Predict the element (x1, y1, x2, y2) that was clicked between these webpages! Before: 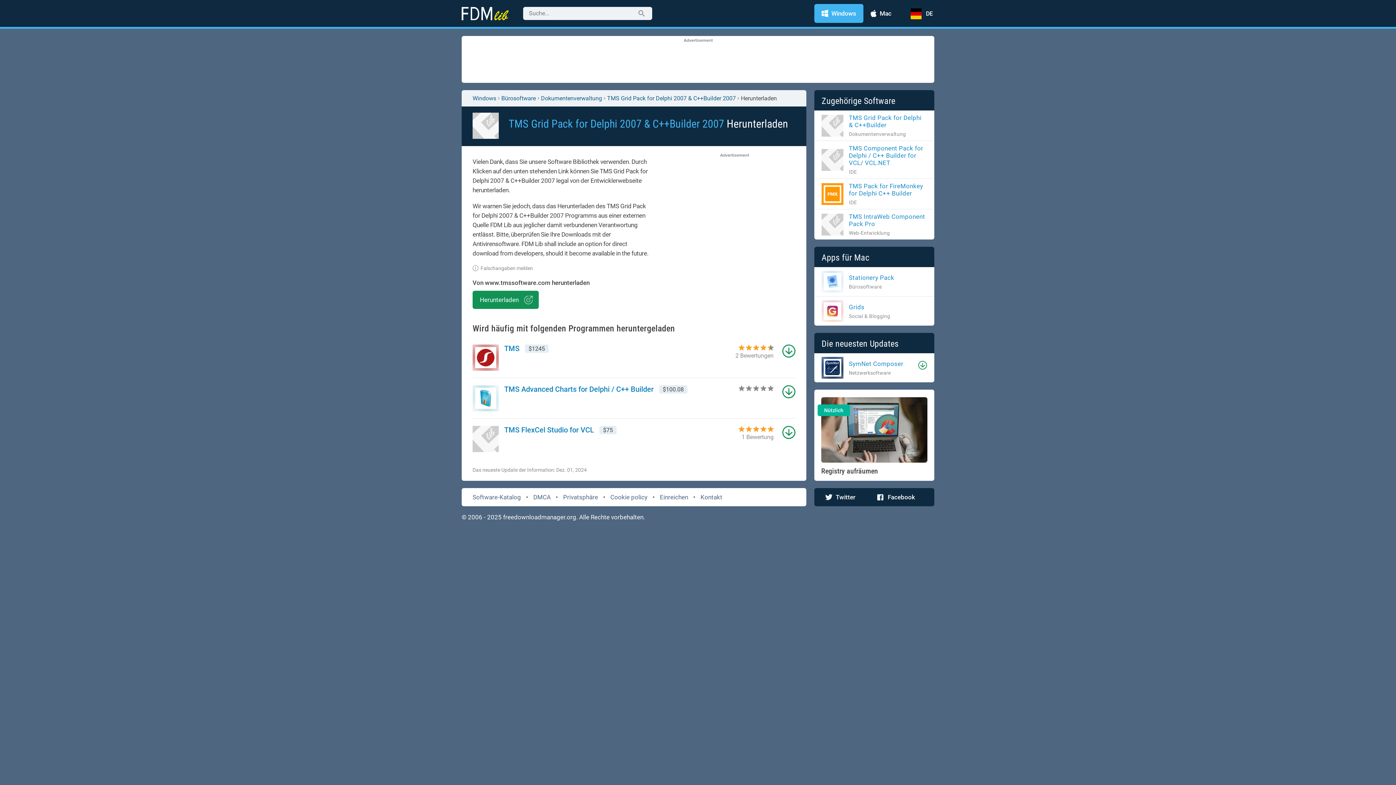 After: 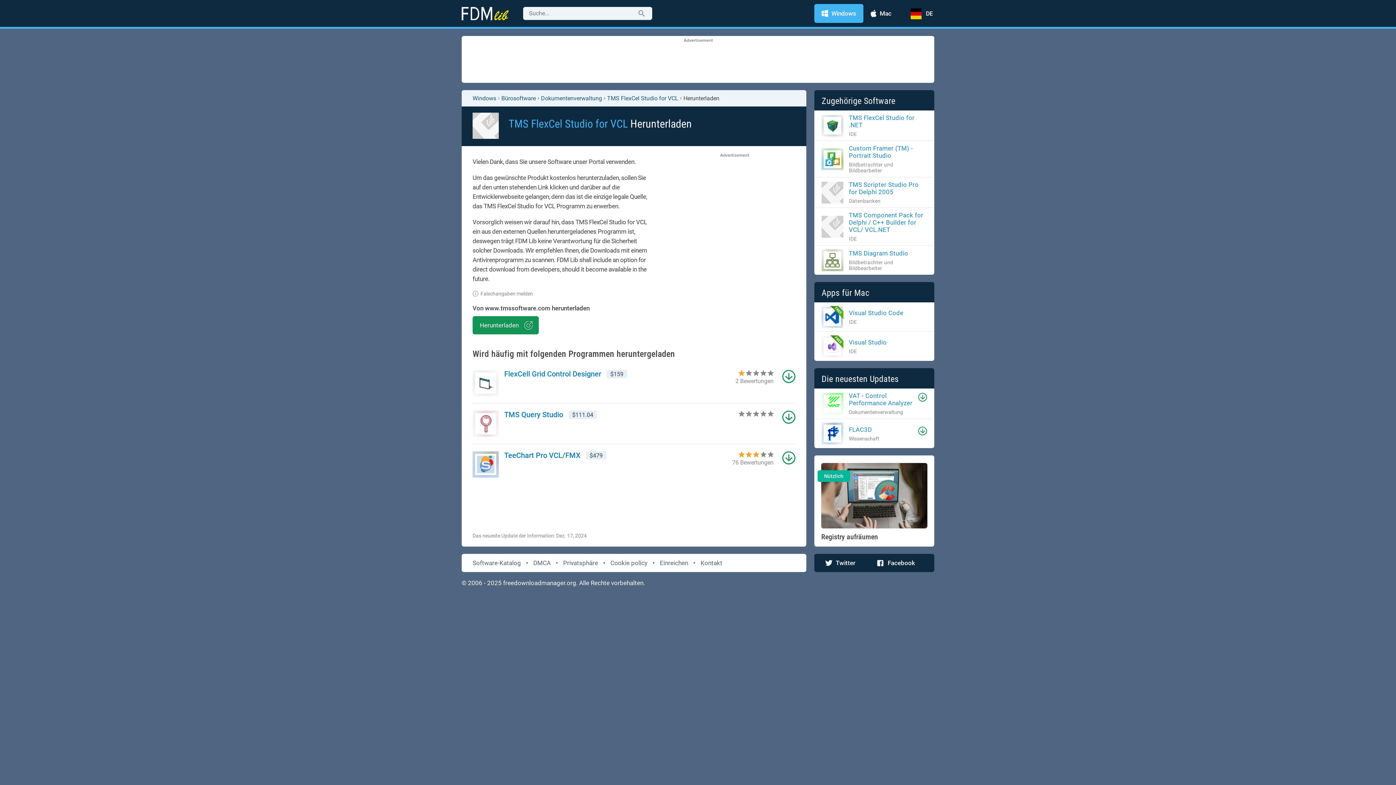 Action: bbox: (782, 426, 795, 439)